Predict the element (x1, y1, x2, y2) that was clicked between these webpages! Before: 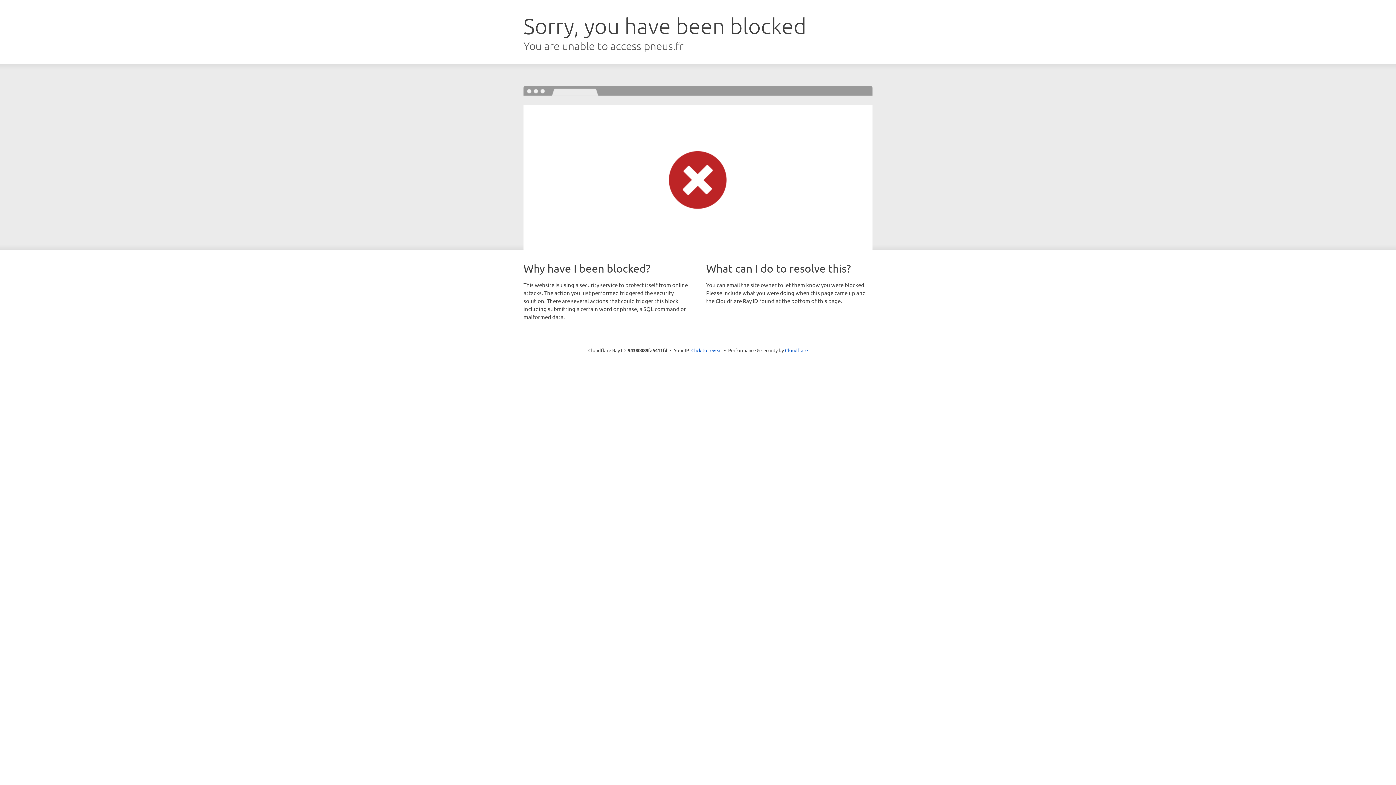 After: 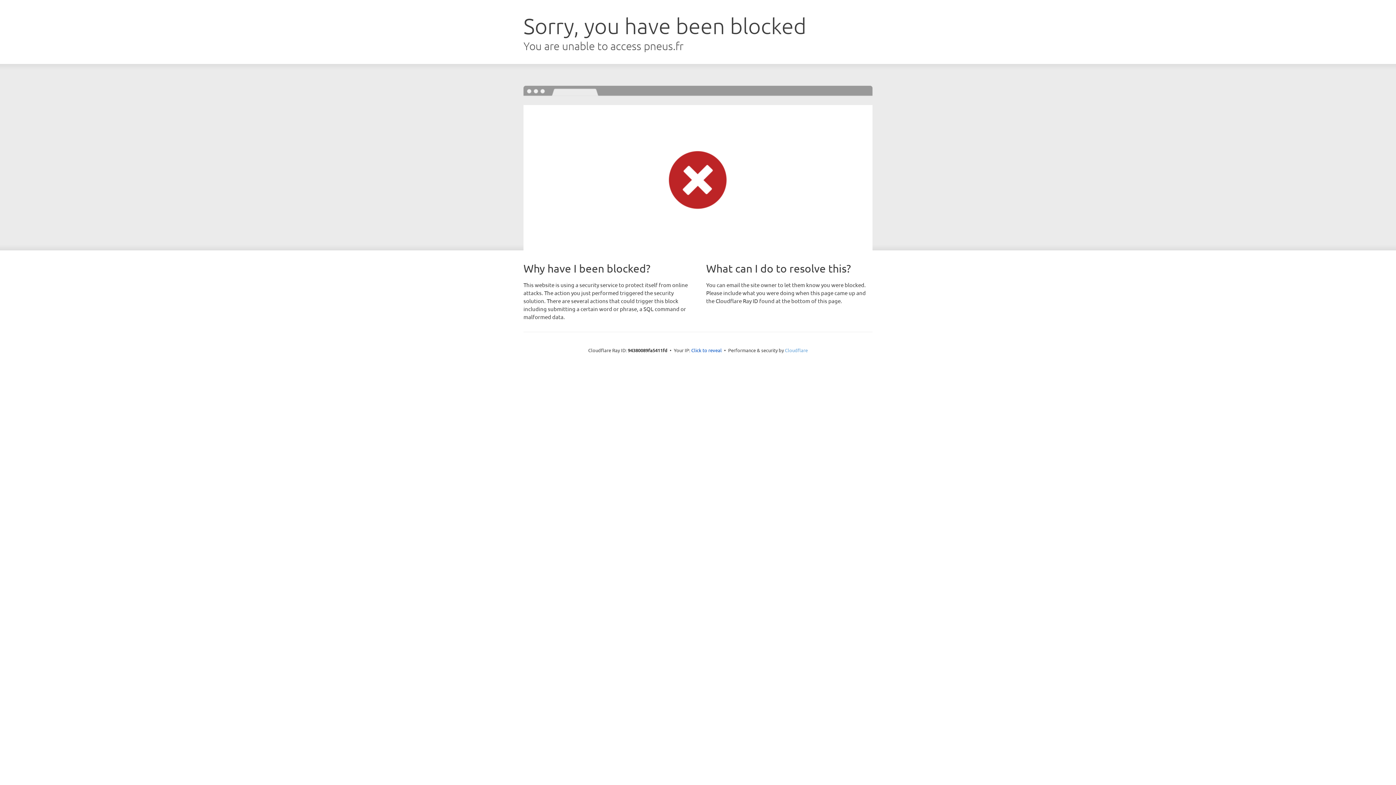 Action: label: Cloudflare bbox: (785, 347, 808, 353)